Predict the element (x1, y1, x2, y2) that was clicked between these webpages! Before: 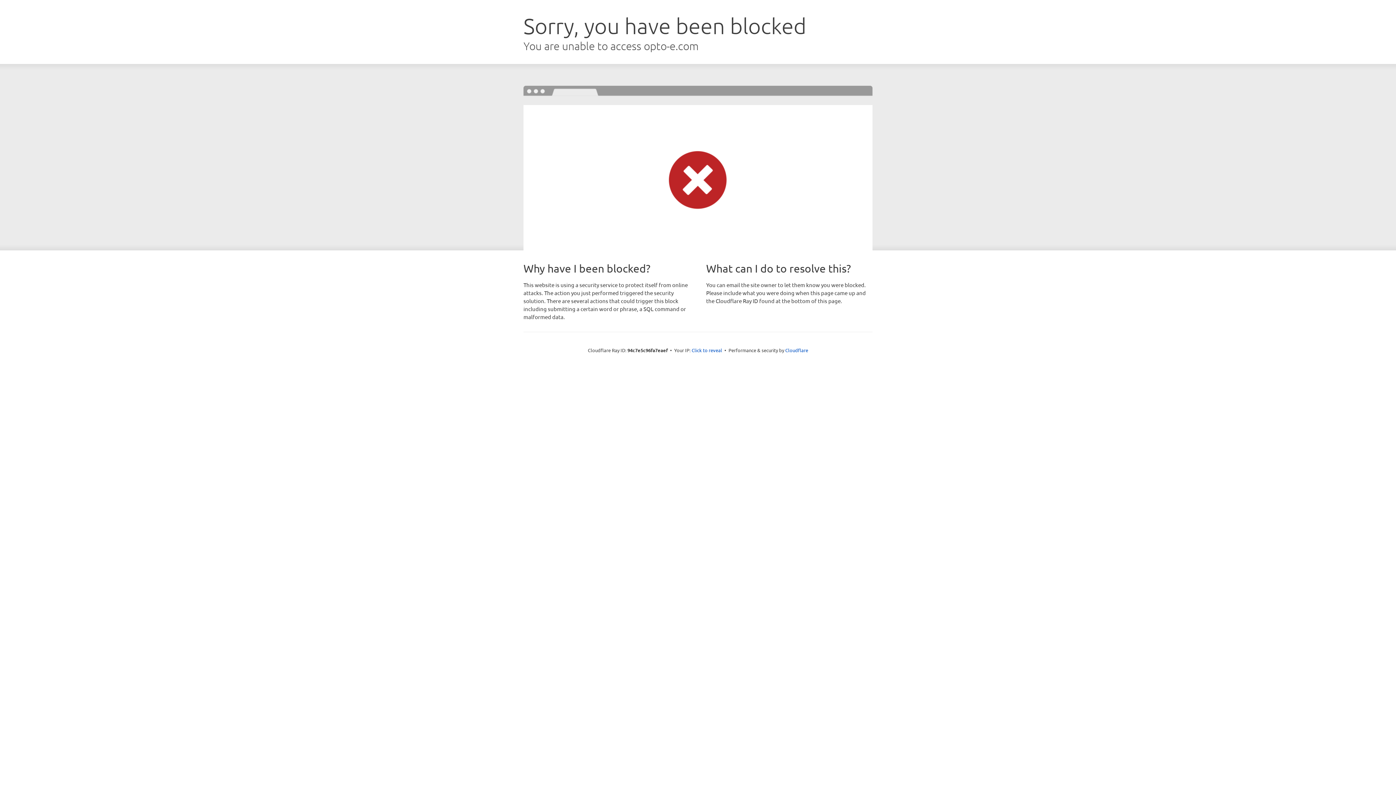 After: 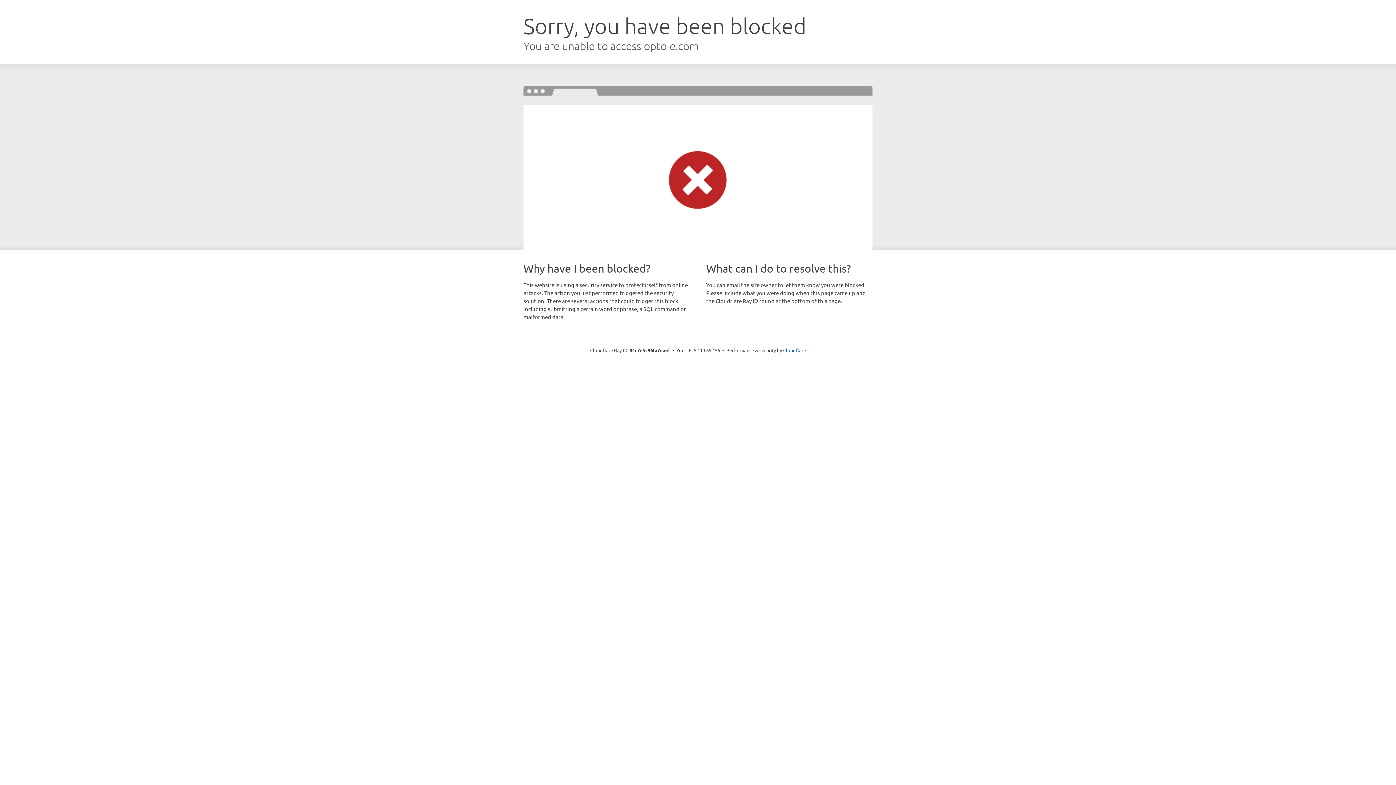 Action: bbox: (691, 346, 722, 353) label: Click to reveal